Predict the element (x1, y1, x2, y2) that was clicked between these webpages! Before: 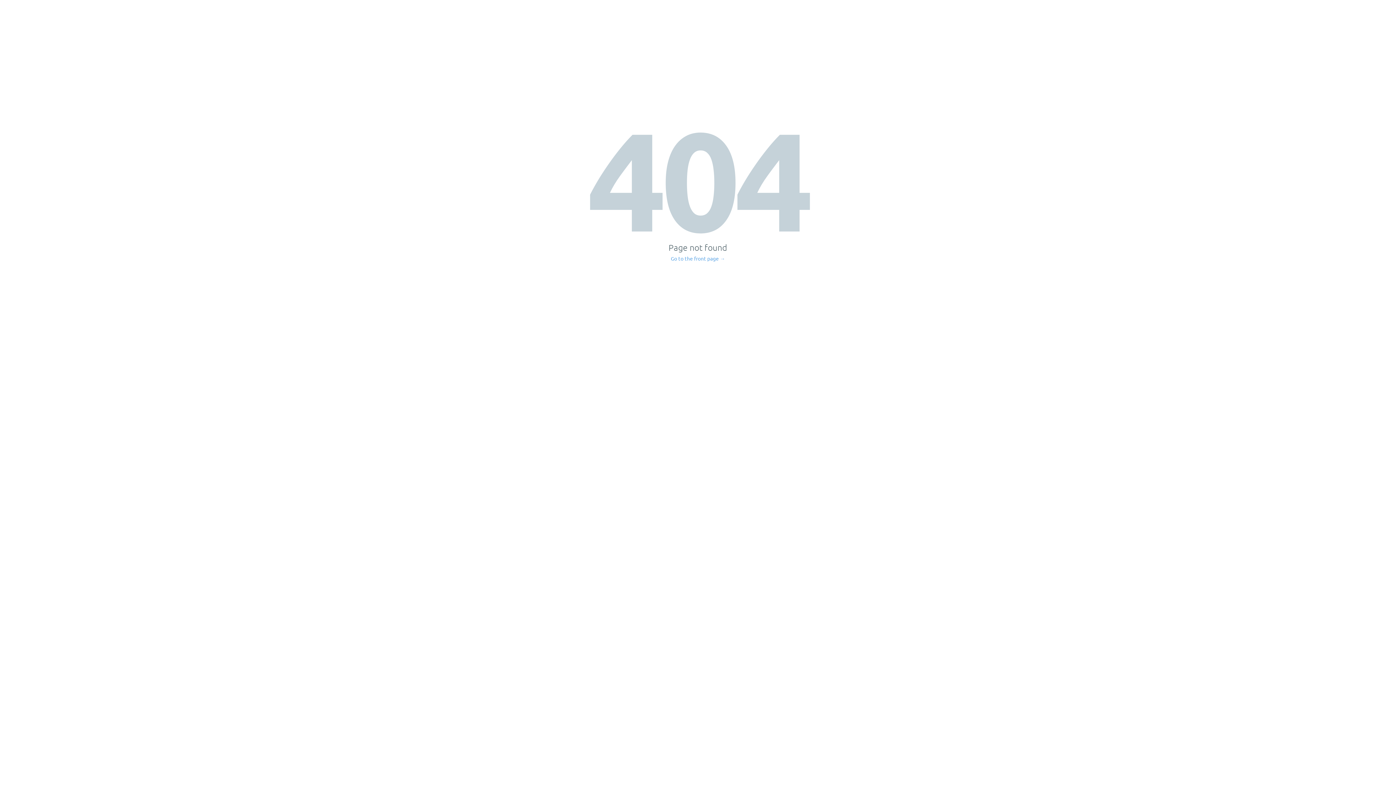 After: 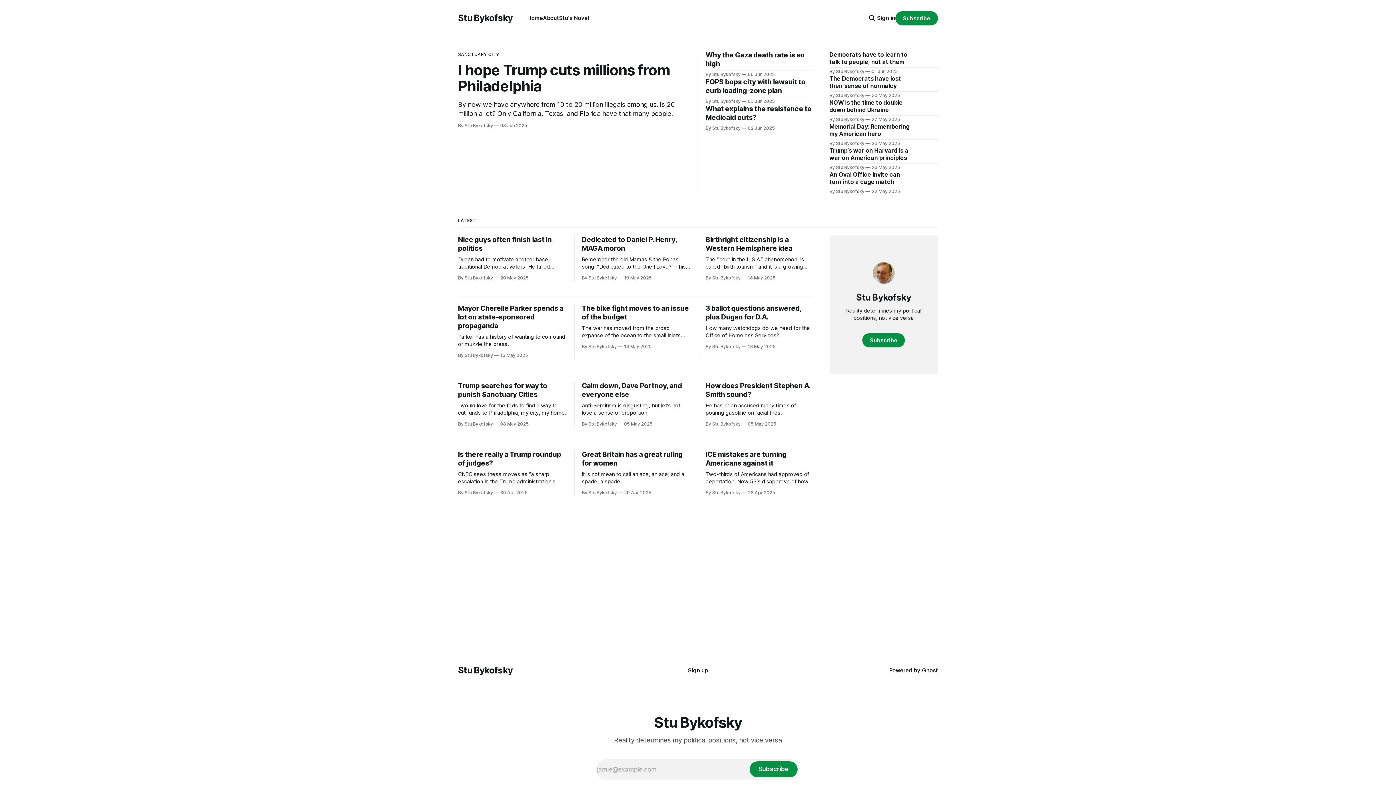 Action: bbox: (671, 256, 725, 261) label: Go to the front page →